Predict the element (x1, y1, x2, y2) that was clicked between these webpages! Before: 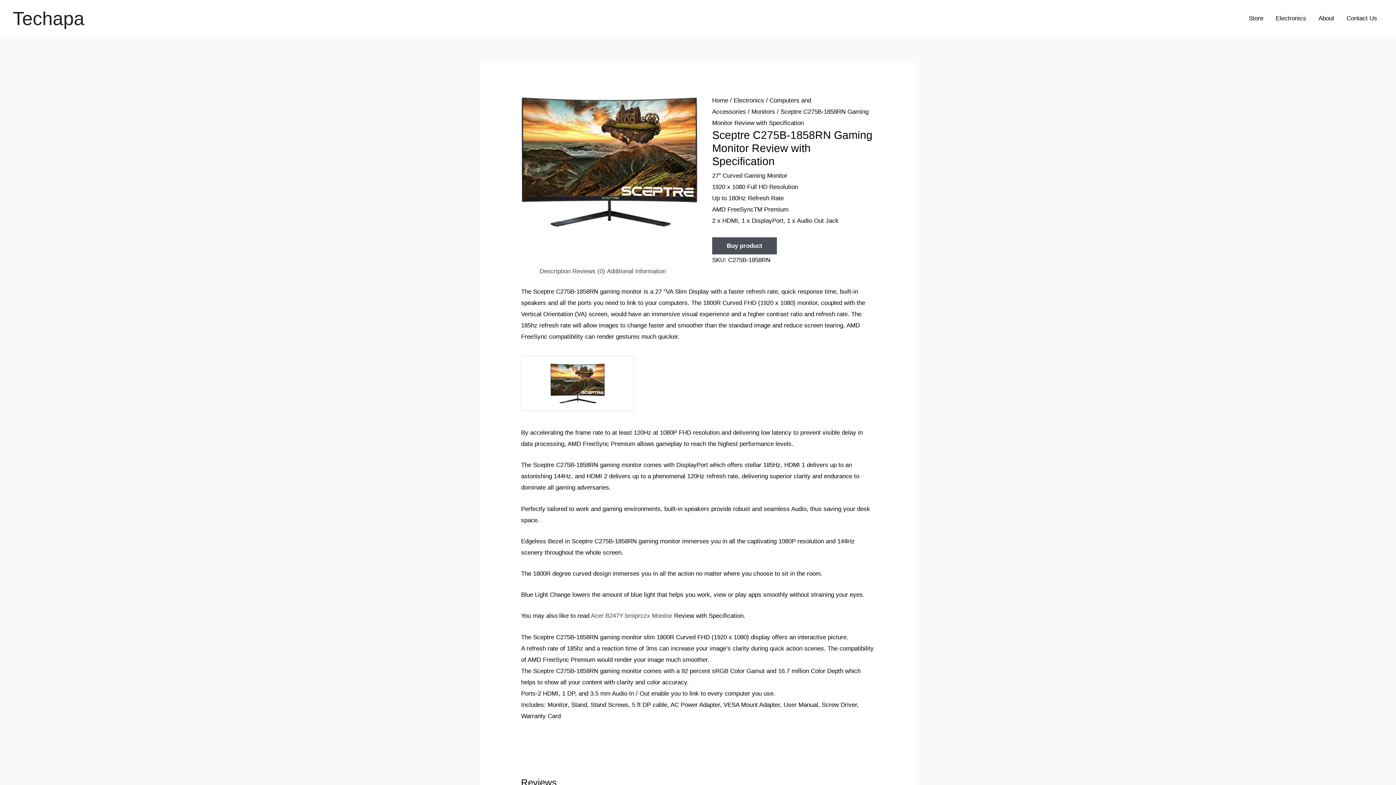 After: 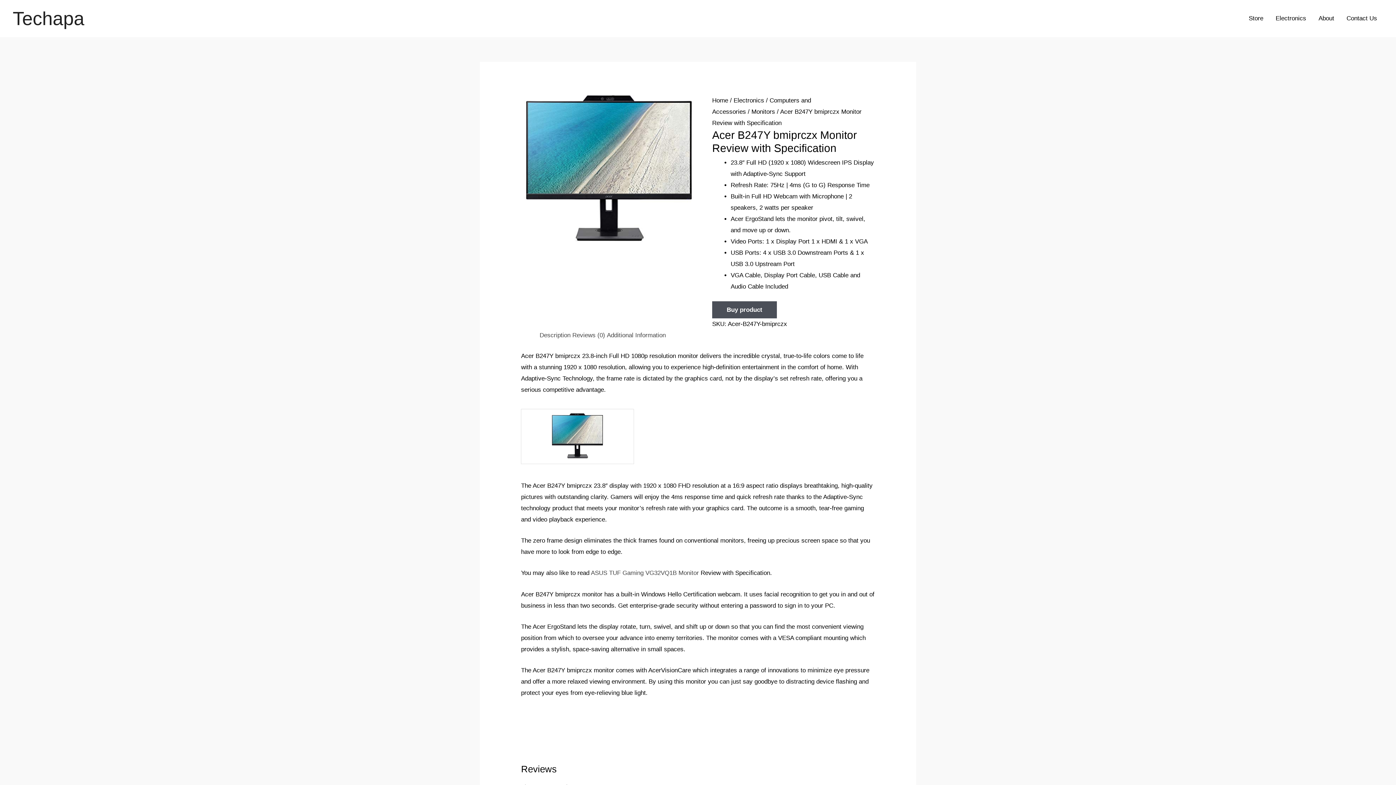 Action: label: Acer B247Y bmiprczx Monitor bbox: (591, 612, 672, 619)